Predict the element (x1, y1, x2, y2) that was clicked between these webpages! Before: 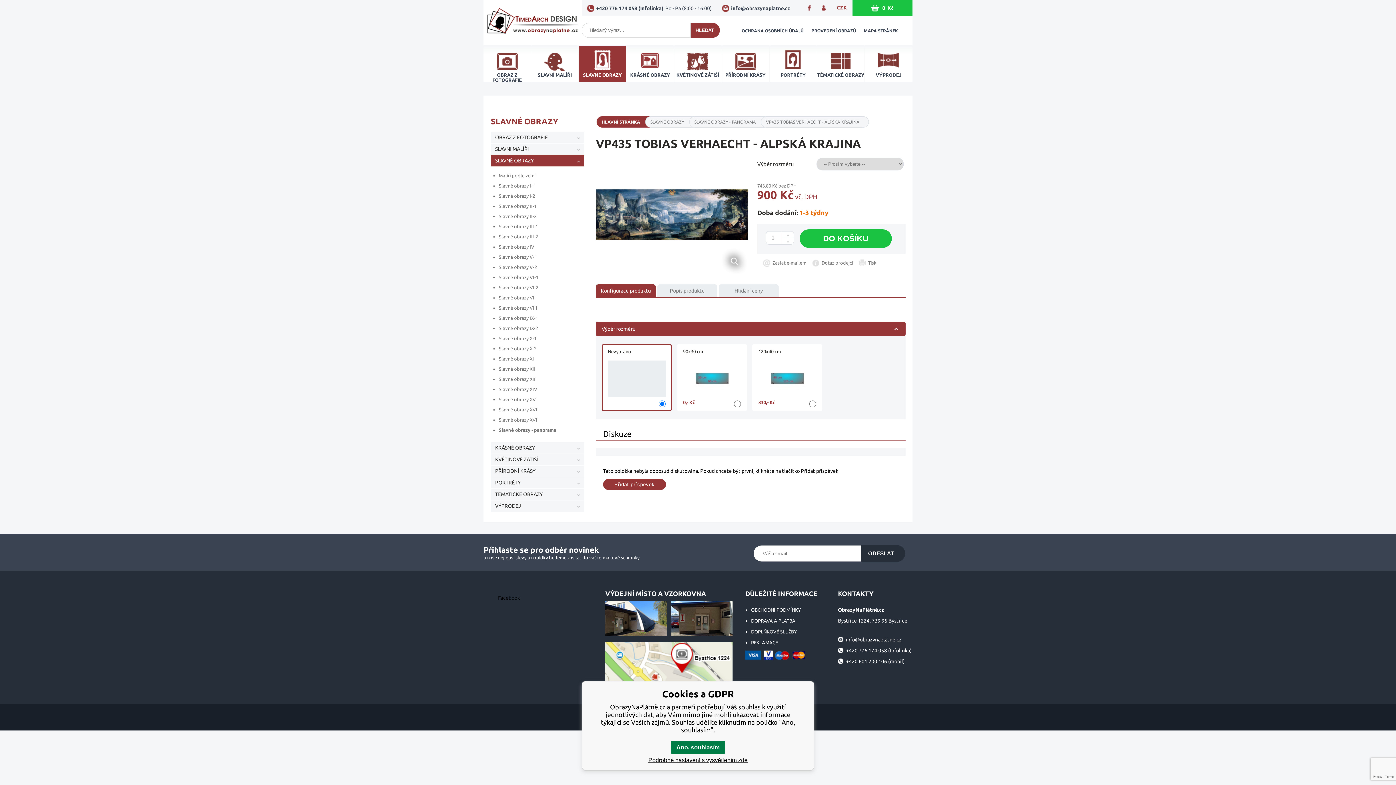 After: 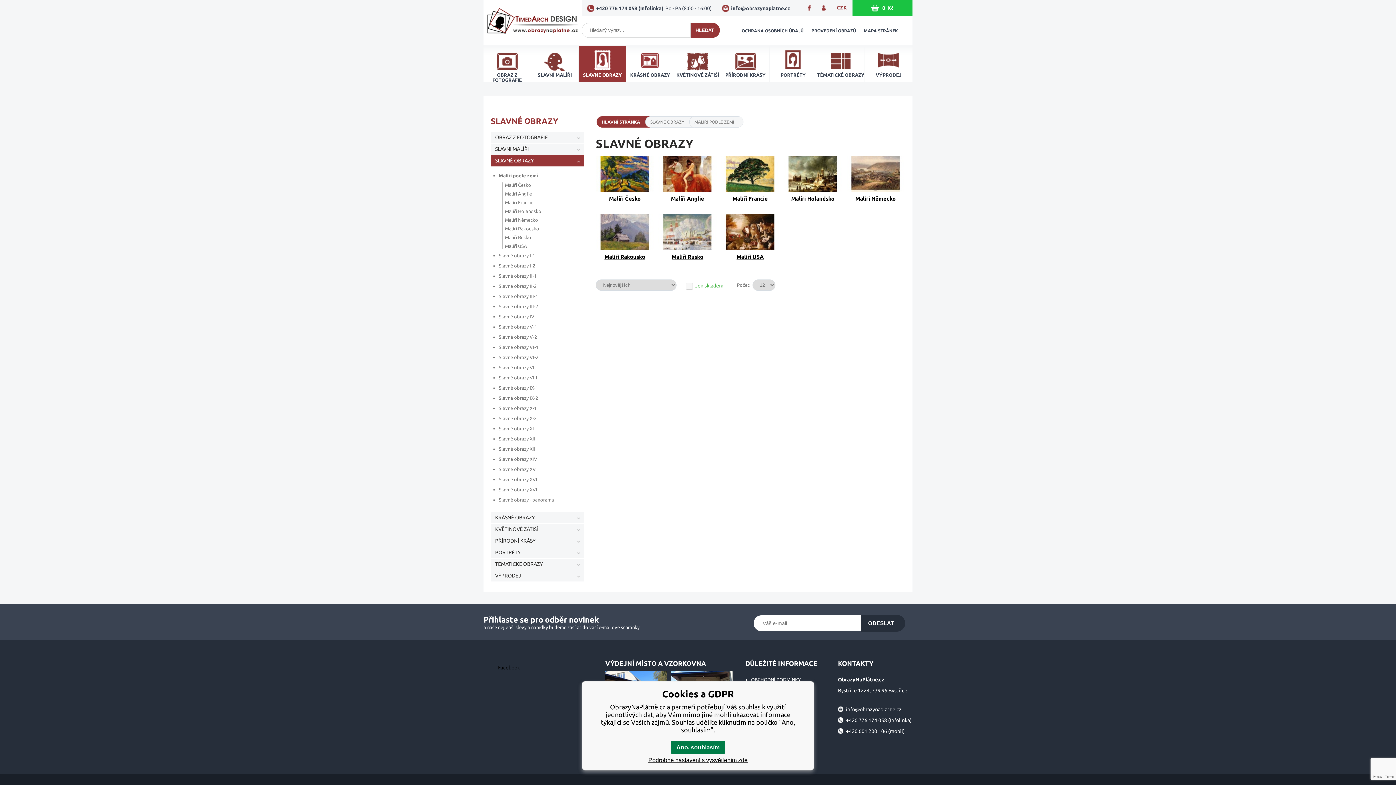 Action: bbox: (498, 170, 584, 180) label: Malíři podle zemí